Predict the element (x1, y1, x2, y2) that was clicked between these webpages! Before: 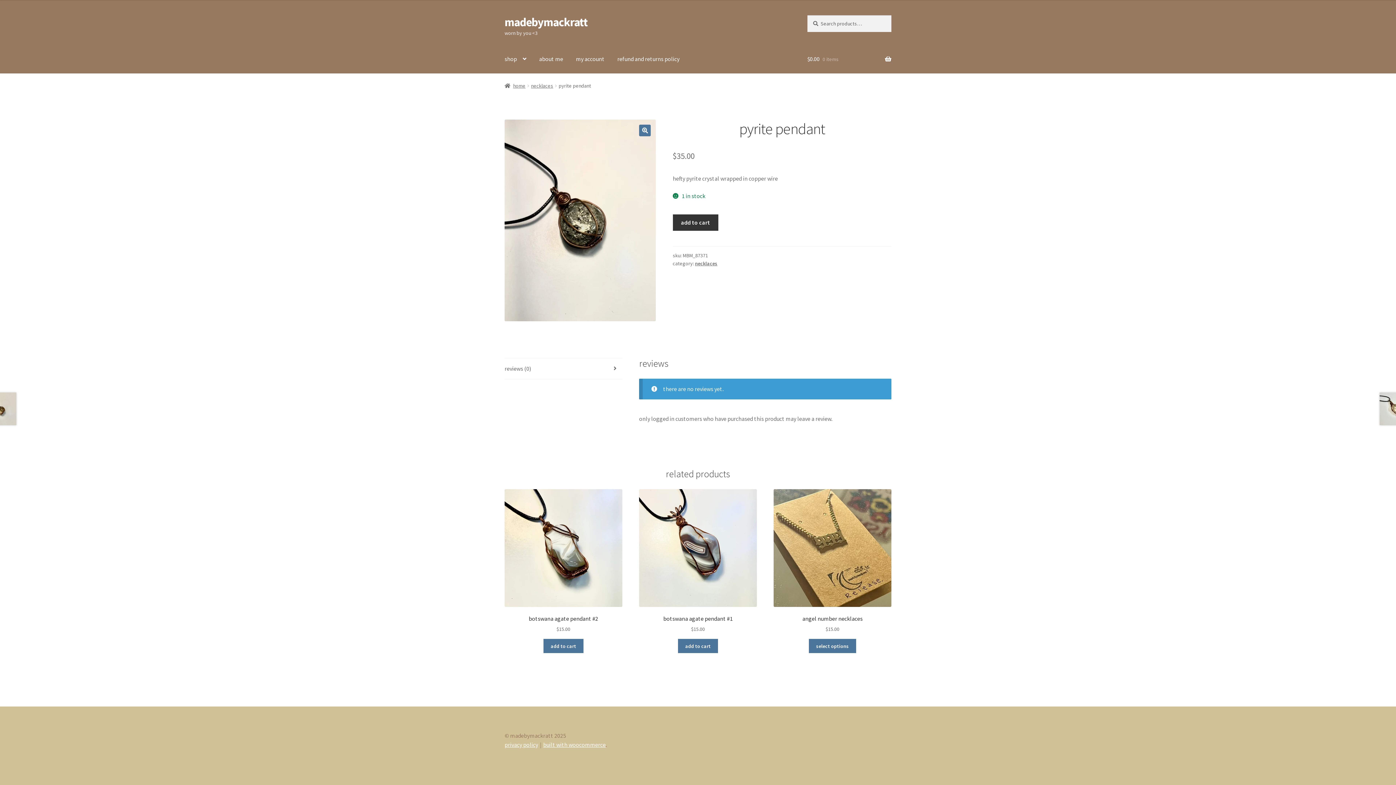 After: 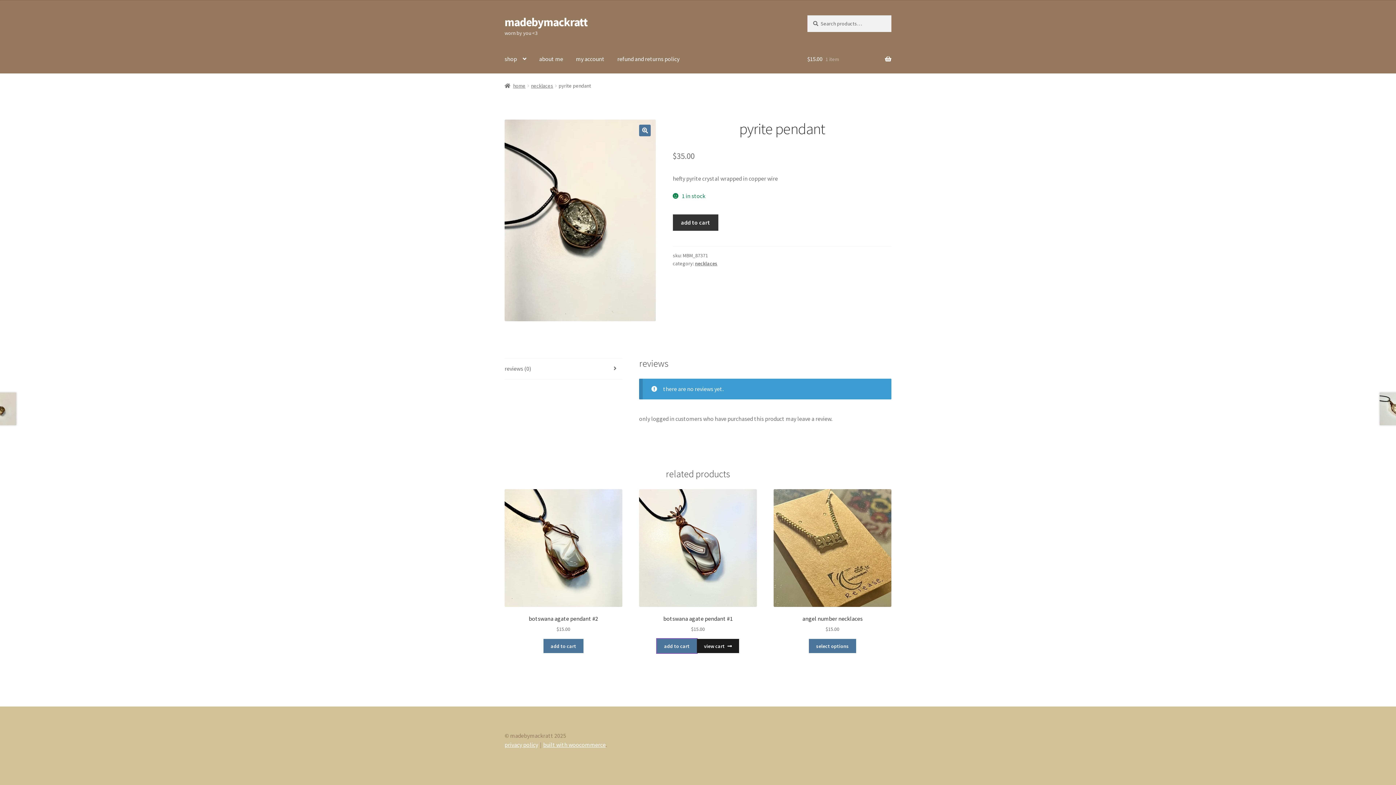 Action: label: Add to cart: “botswana agate pendant #1” bbox: (678, 639, 718, 653)